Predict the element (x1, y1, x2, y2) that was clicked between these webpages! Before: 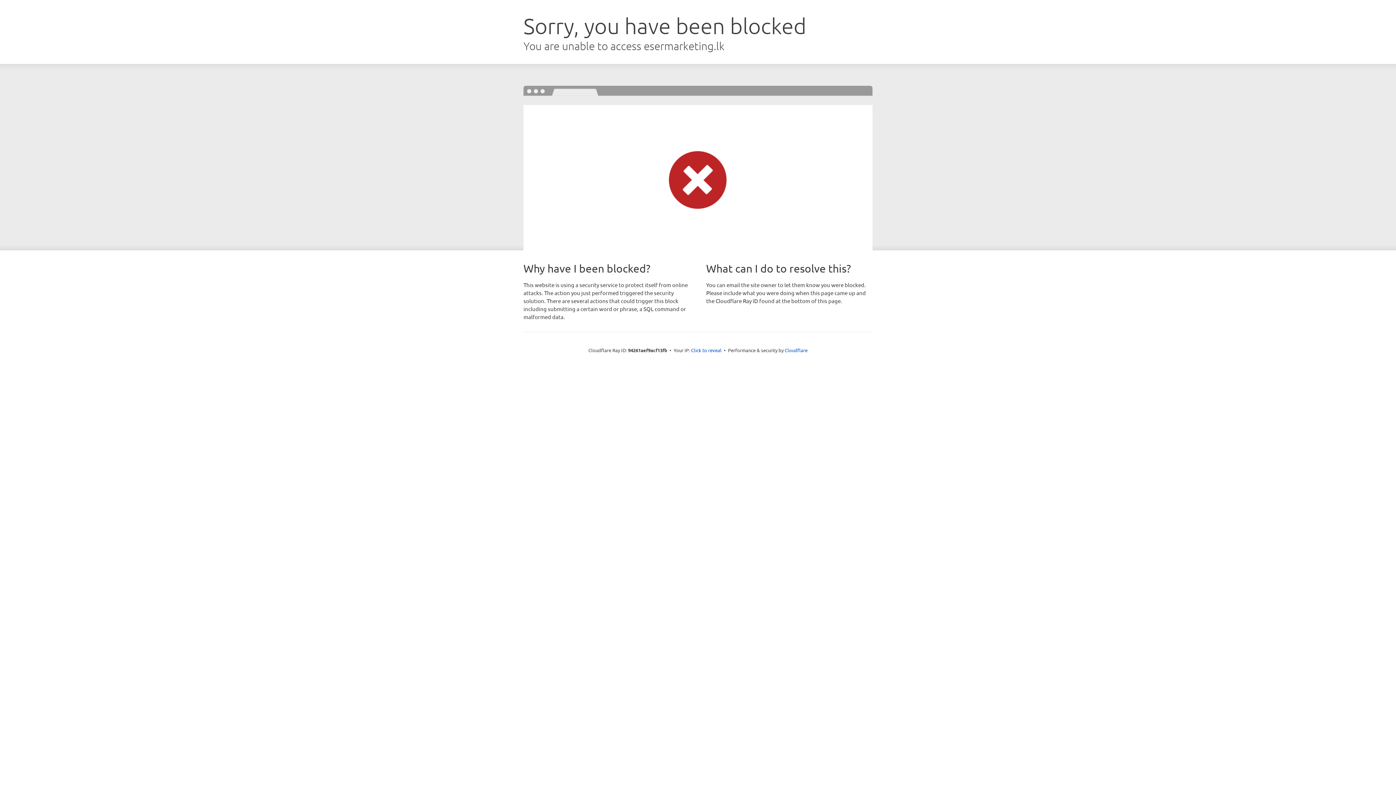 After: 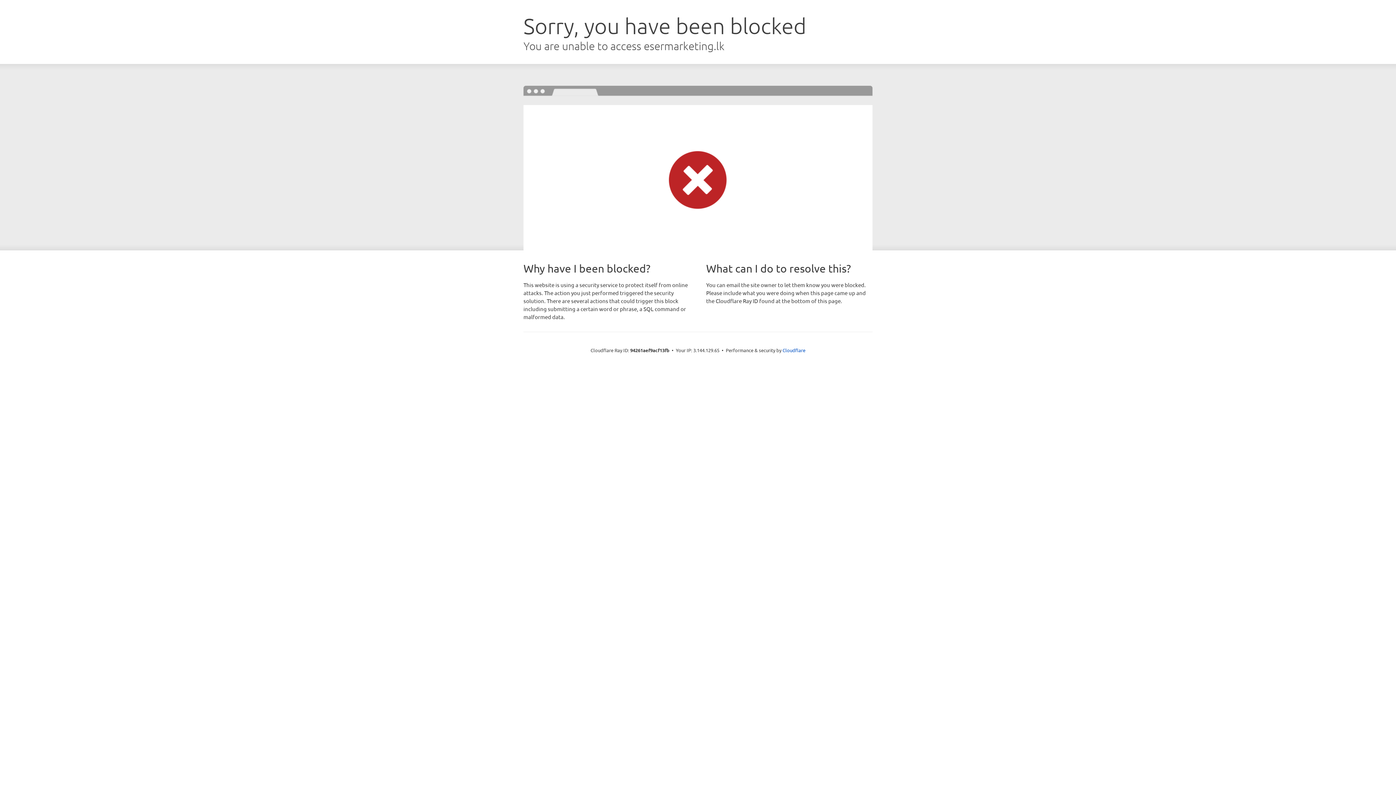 Action: bbox: (691, 346, 721, 353) label: Click to reveal